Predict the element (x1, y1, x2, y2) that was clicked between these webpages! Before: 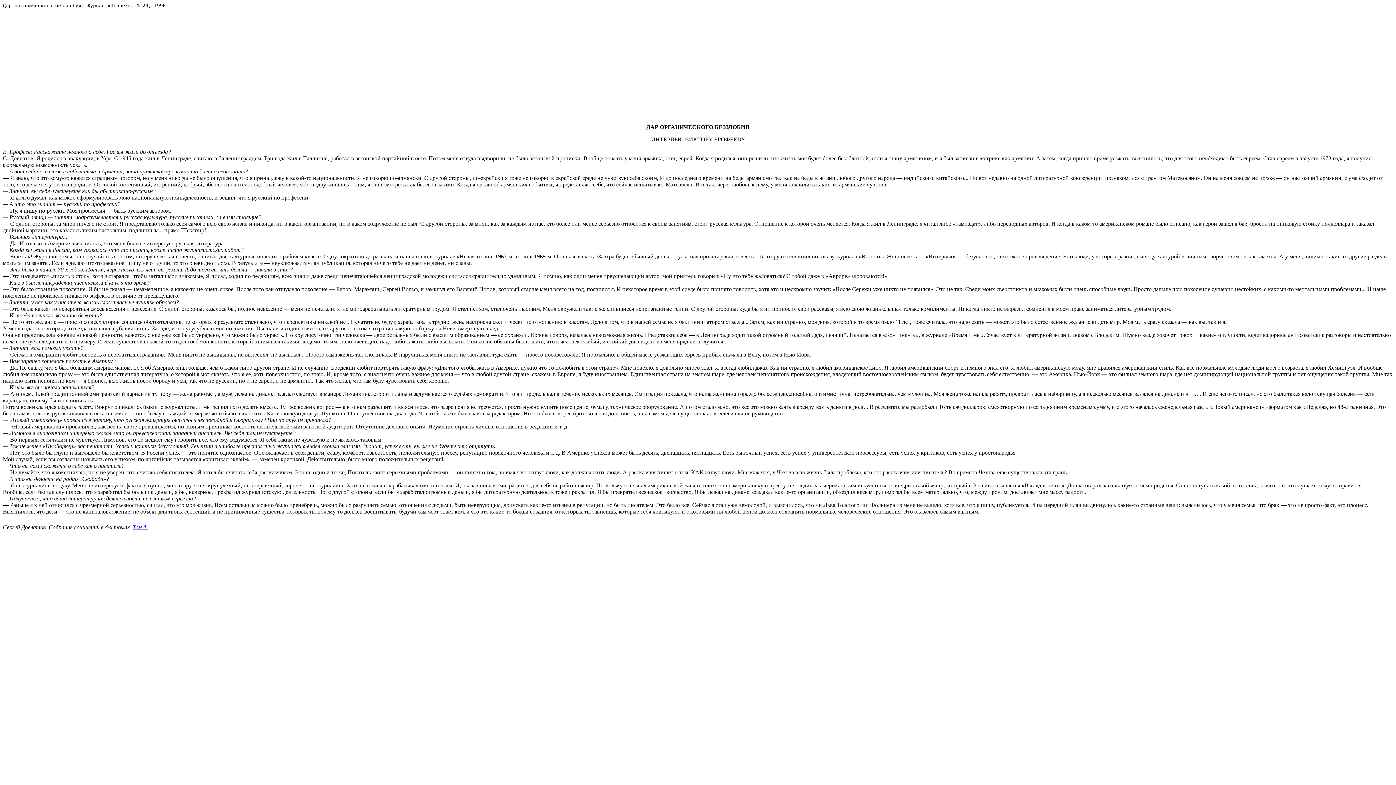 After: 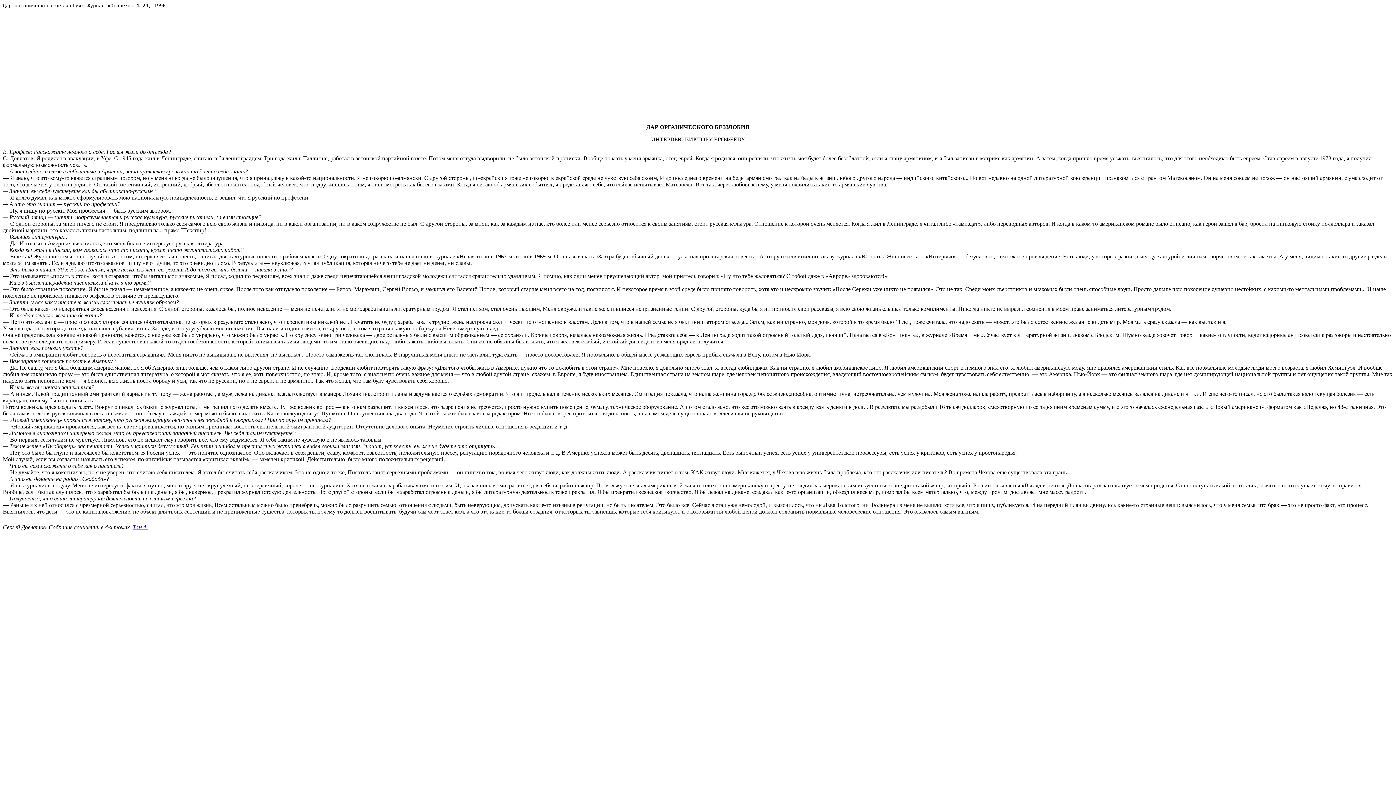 Action: bbox: (132, 524, 147, 530) label: Том 4.